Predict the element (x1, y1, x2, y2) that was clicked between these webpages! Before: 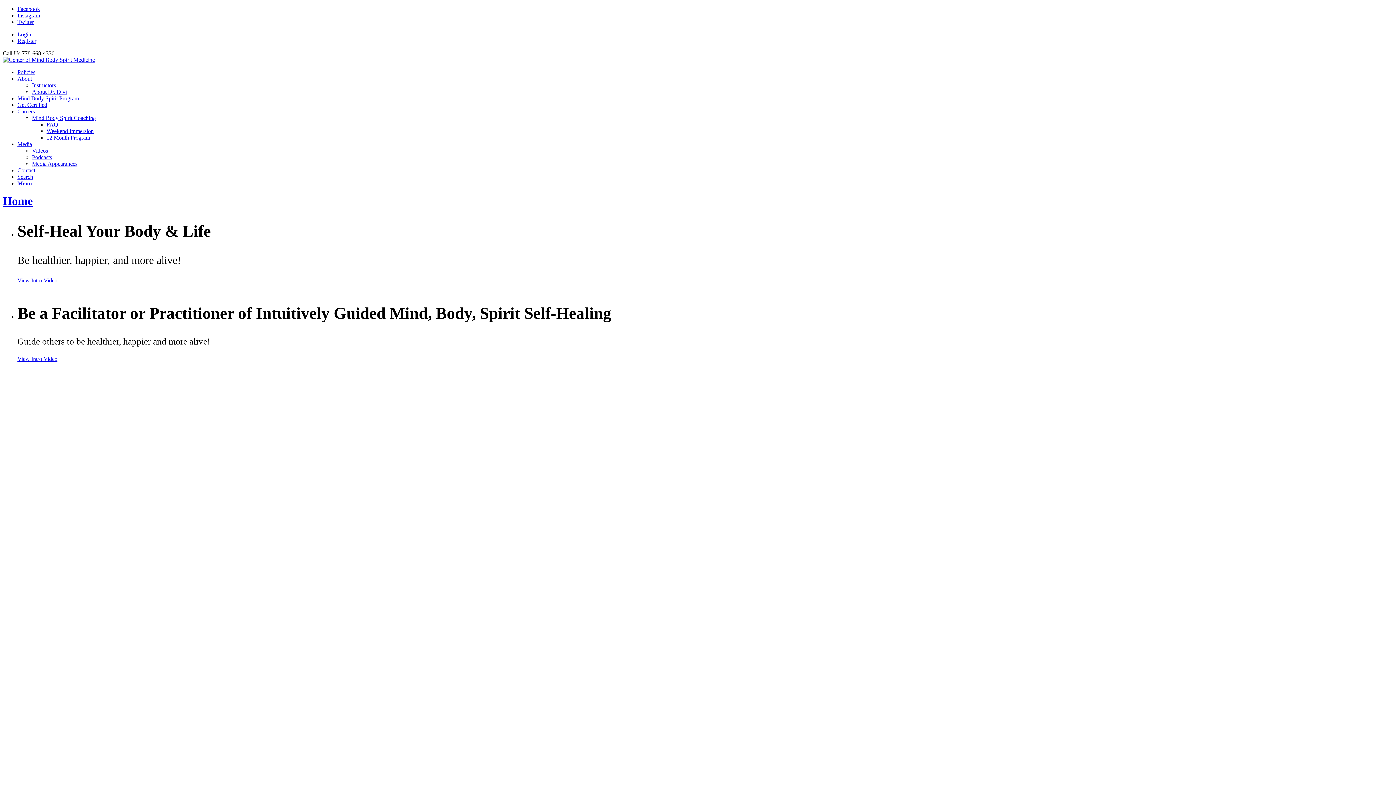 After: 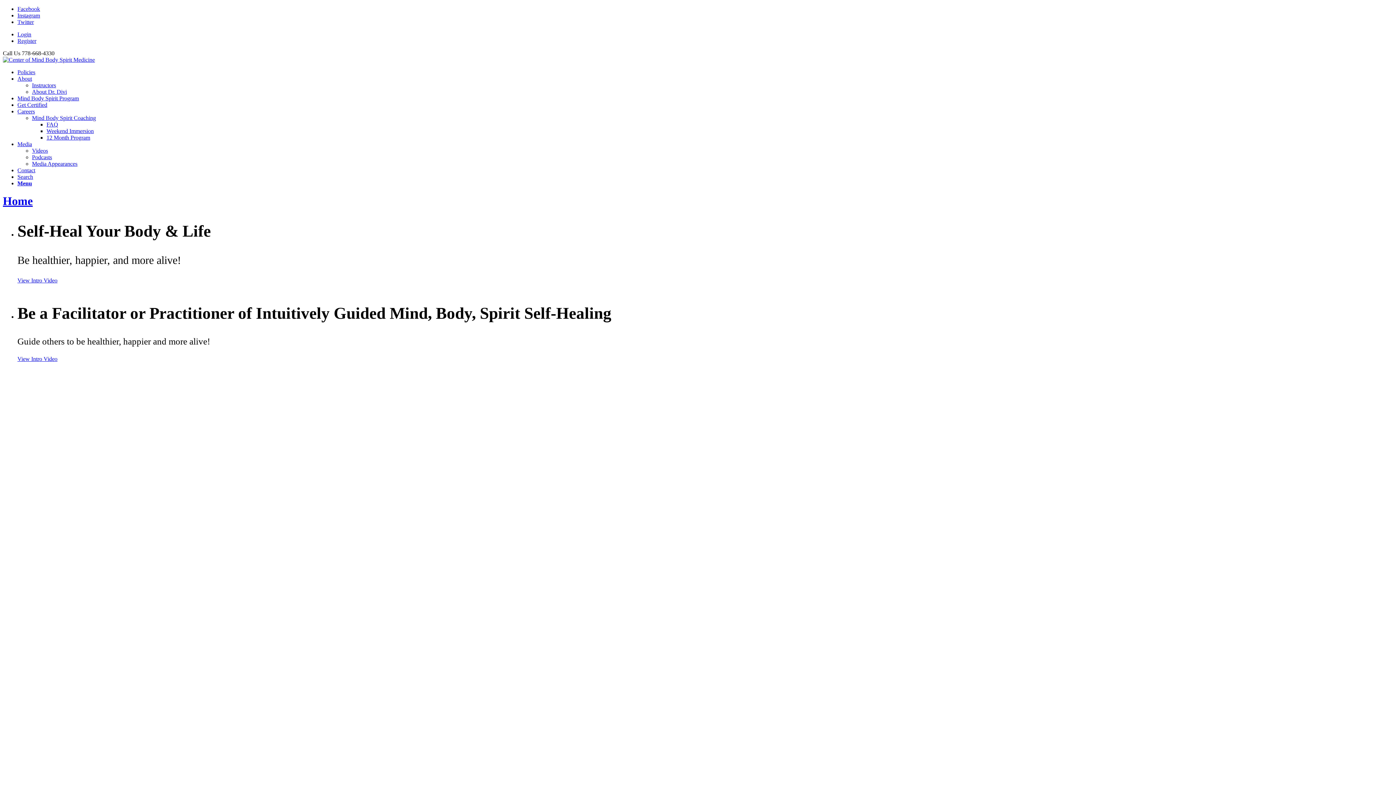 Action: bbox: (17, 5, 40, 12) label: Facebook